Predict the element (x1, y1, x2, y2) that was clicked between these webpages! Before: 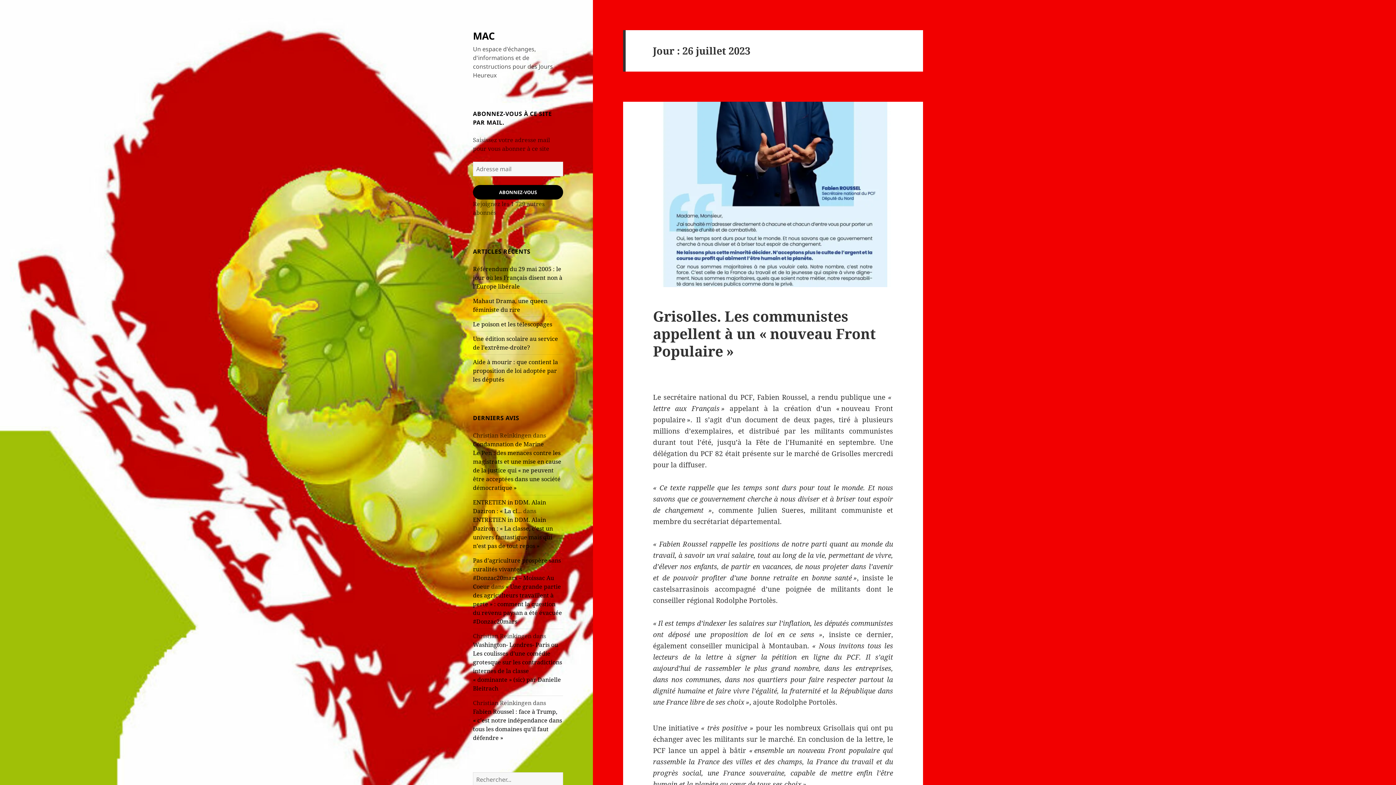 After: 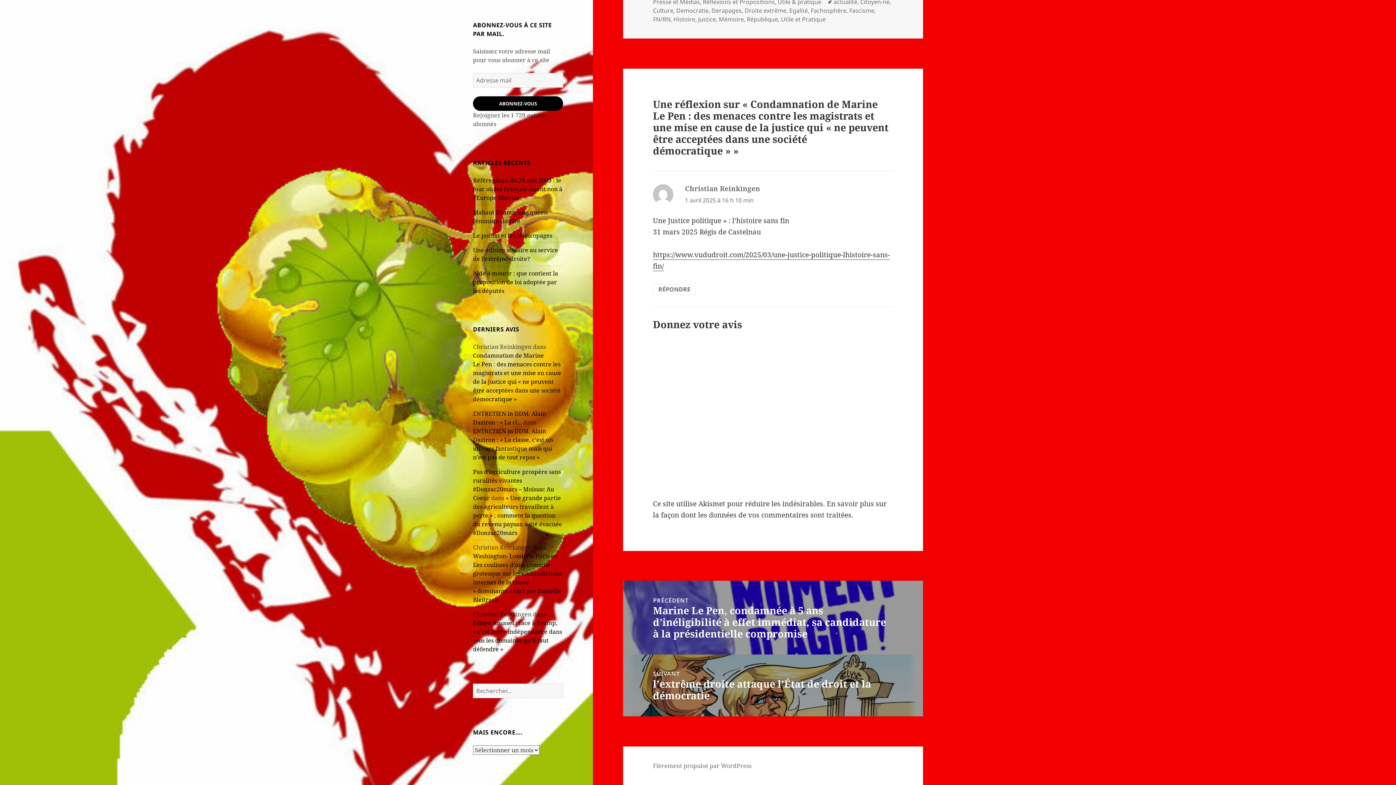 Action: bbox: (473, 440, 561, 492) label: Condamnation de Marine Le Pen : des menaces contre les magistrats et une mise en cause de la justice qui « ne peuvent être acceptées dans une société démocratique »